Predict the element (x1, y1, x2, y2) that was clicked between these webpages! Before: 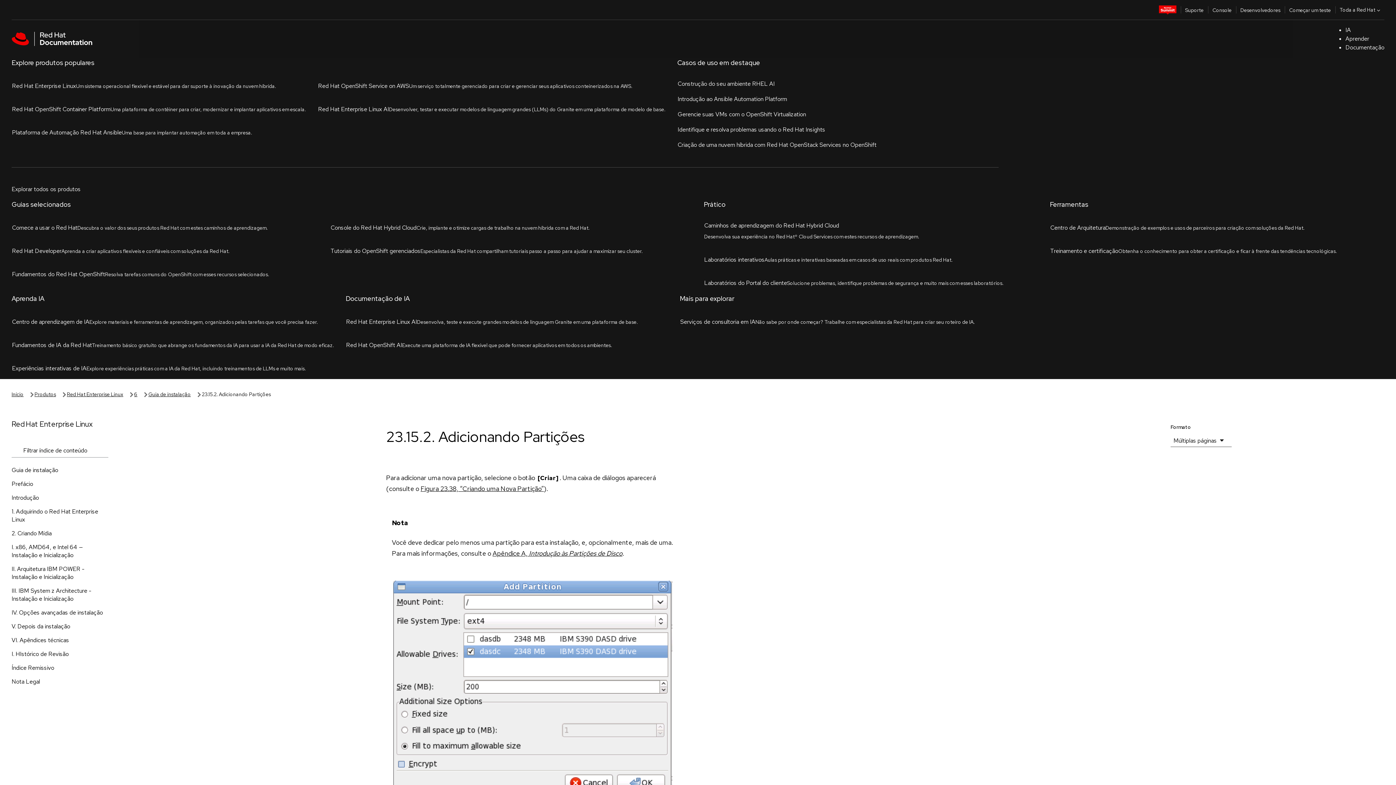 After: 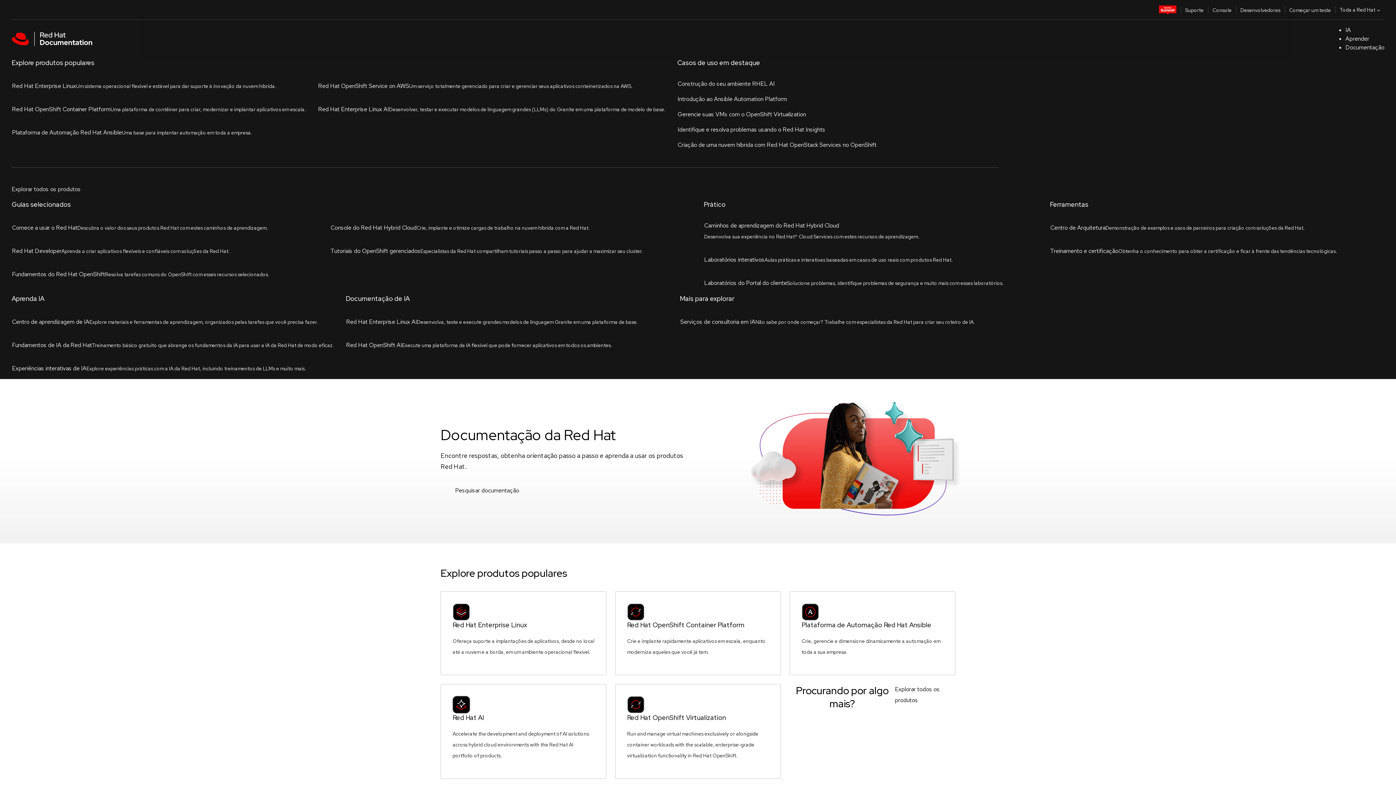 Action: label: Início bbox: (11, 57, 23, 65)